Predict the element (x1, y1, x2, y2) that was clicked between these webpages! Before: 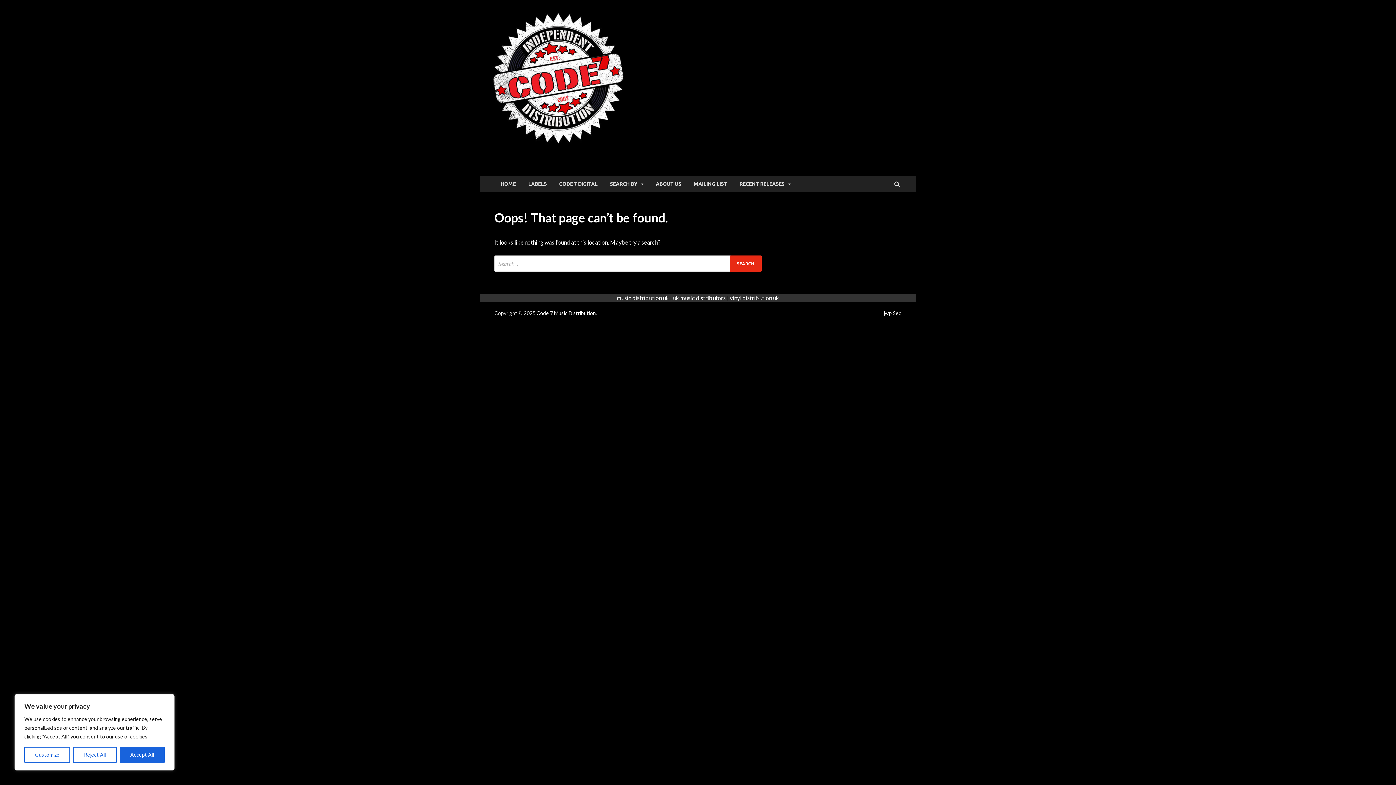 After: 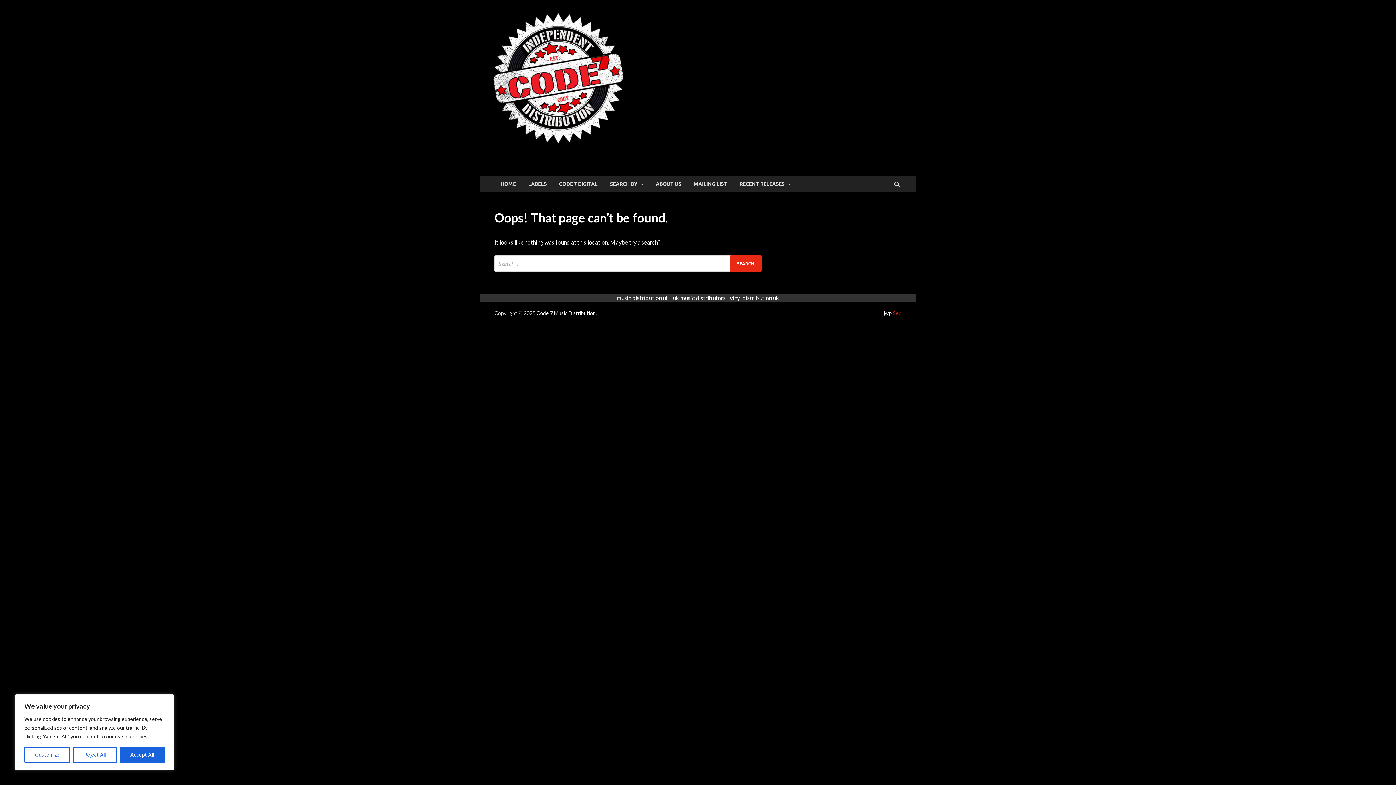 Action: bbox: (893, 310, 901, 316) label: Seo